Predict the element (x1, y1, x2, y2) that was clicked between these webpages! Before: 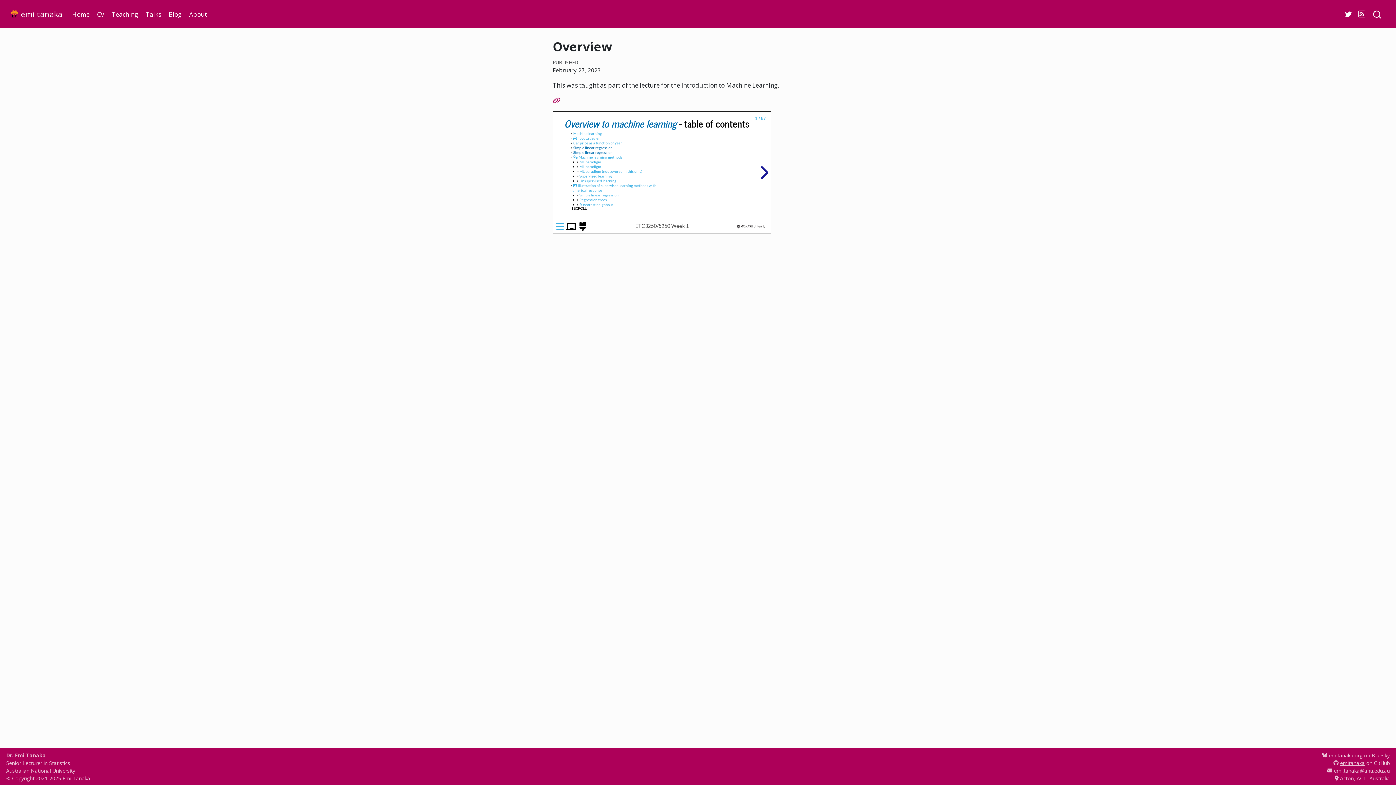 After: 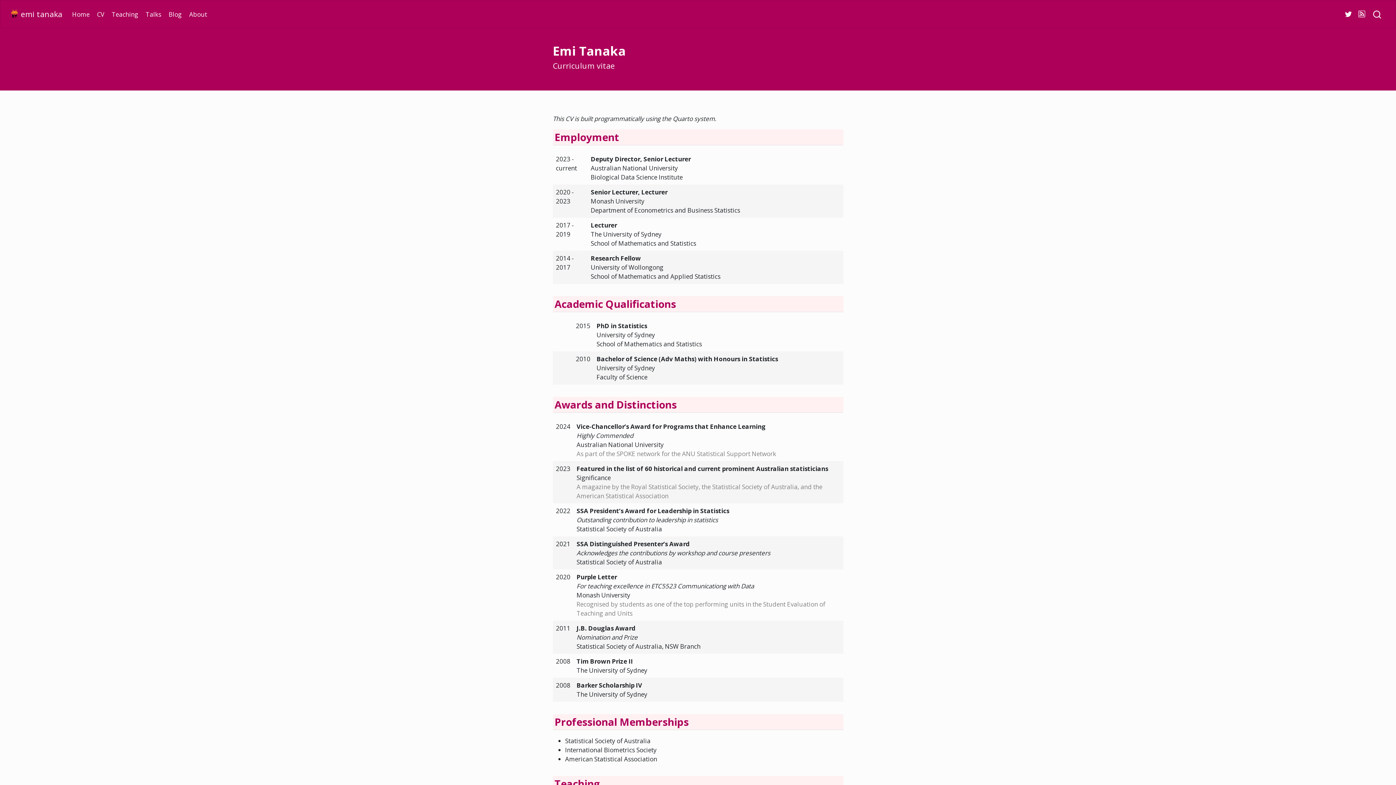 Action: bbox: (93, 4, 108, 24) label: CV